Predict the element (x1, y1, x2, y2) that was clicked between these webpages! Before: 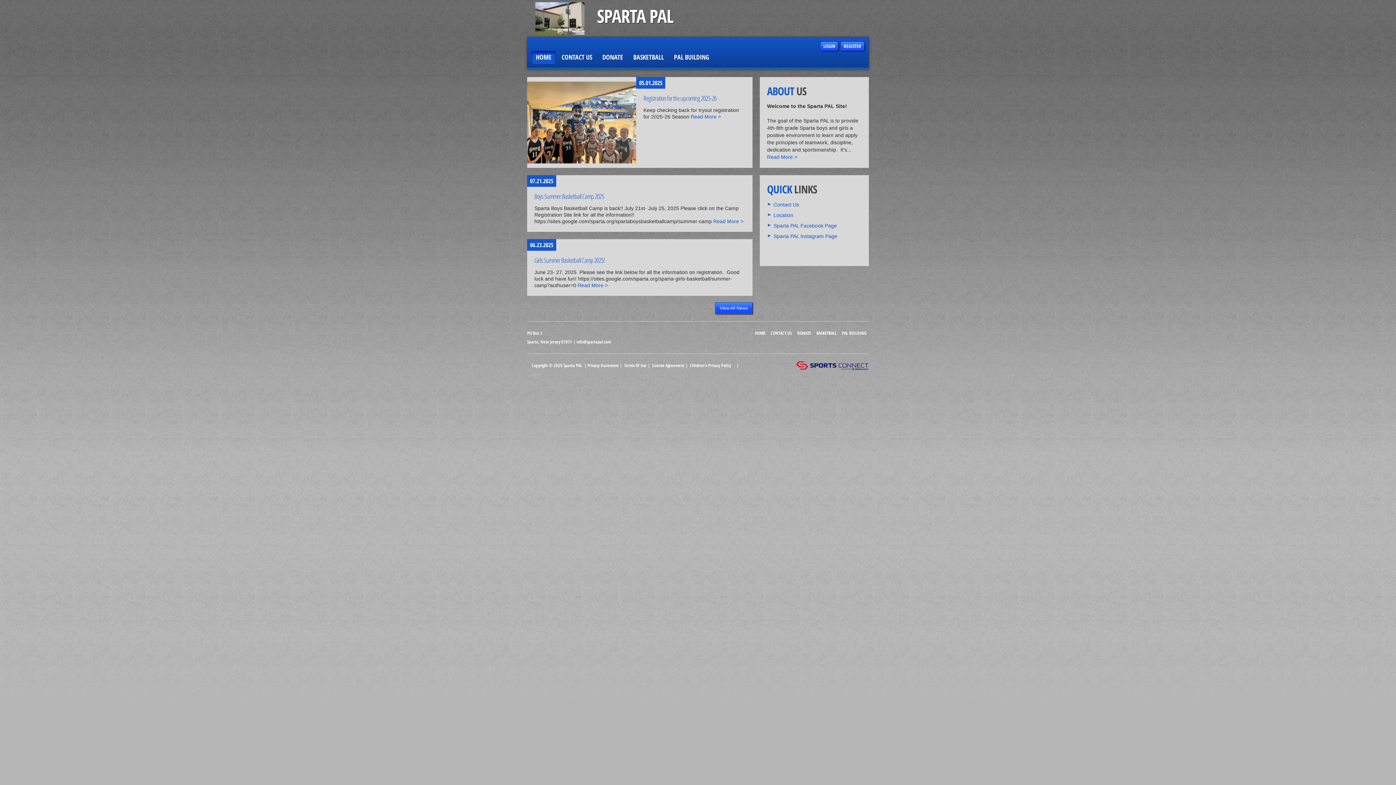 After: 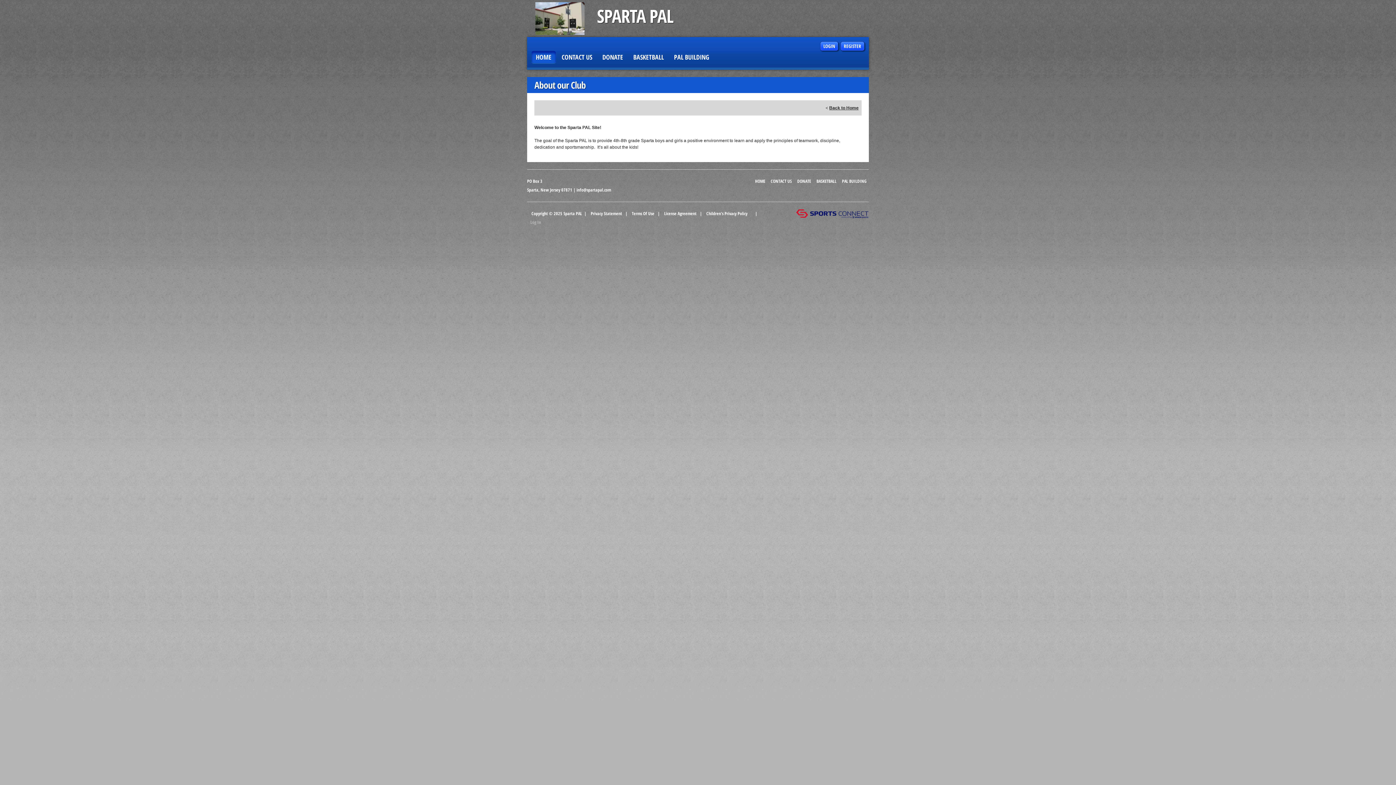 Action: bbox: (767, 154, 797, 160) label: Read More >